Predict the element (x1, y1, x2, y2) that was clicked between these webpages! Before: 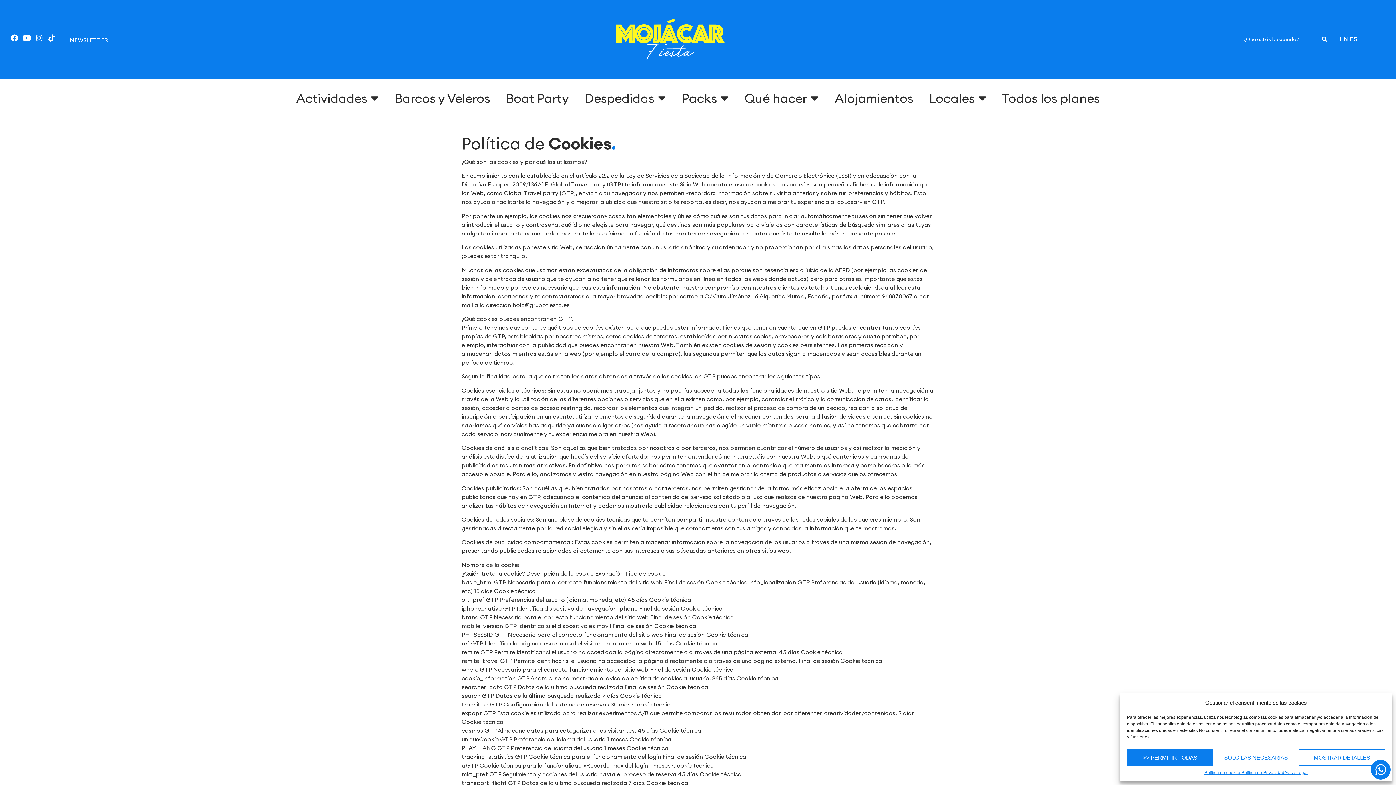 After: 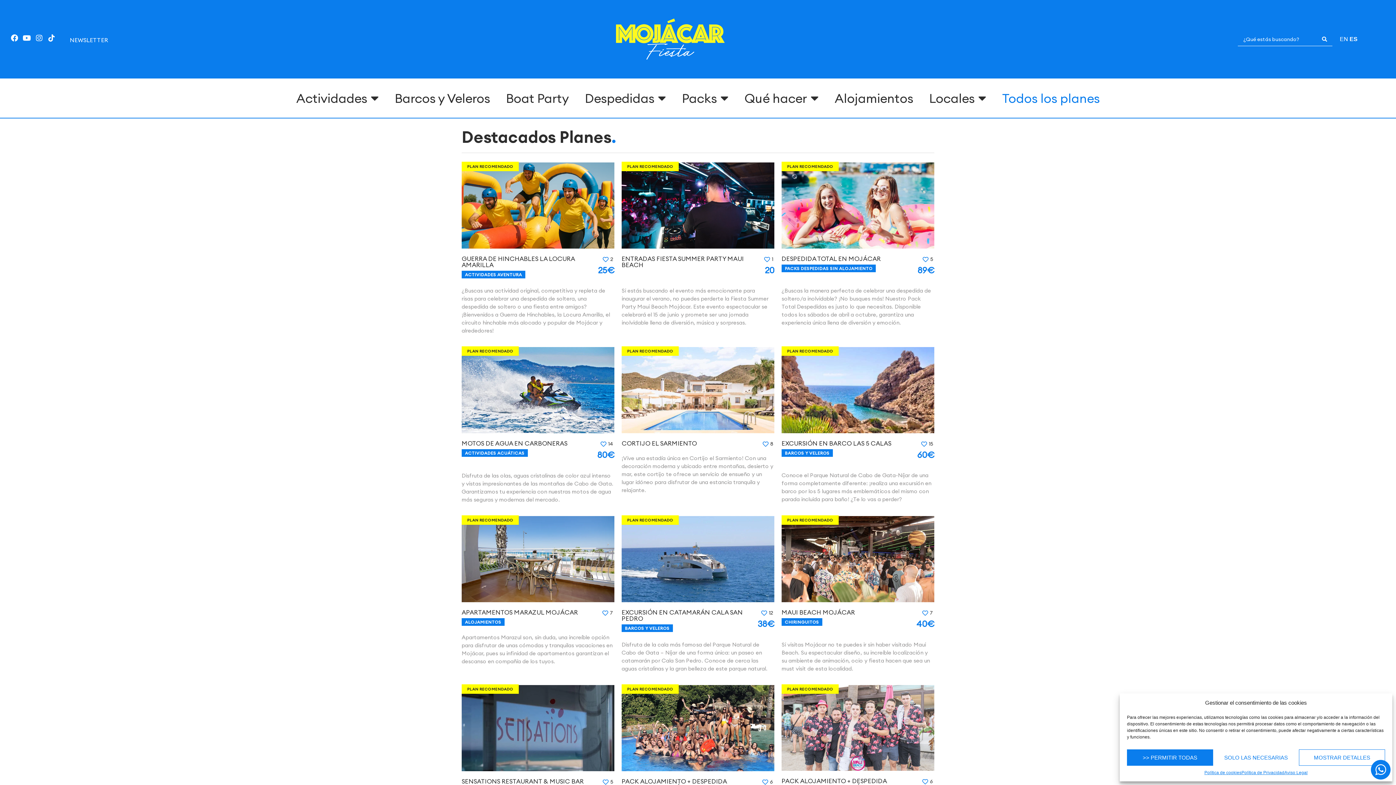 Action: label: Todos los planes bbox: (994, 92, 1108, 104)